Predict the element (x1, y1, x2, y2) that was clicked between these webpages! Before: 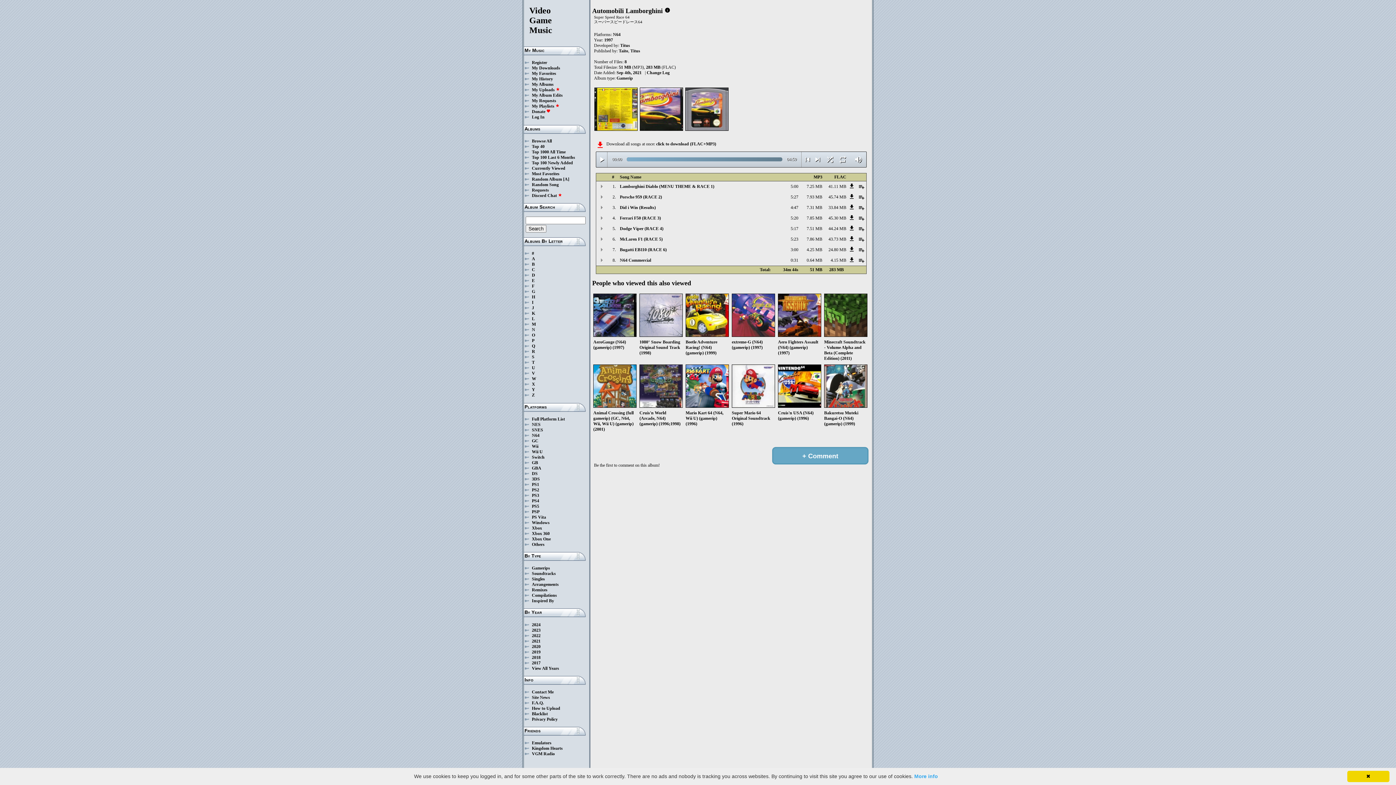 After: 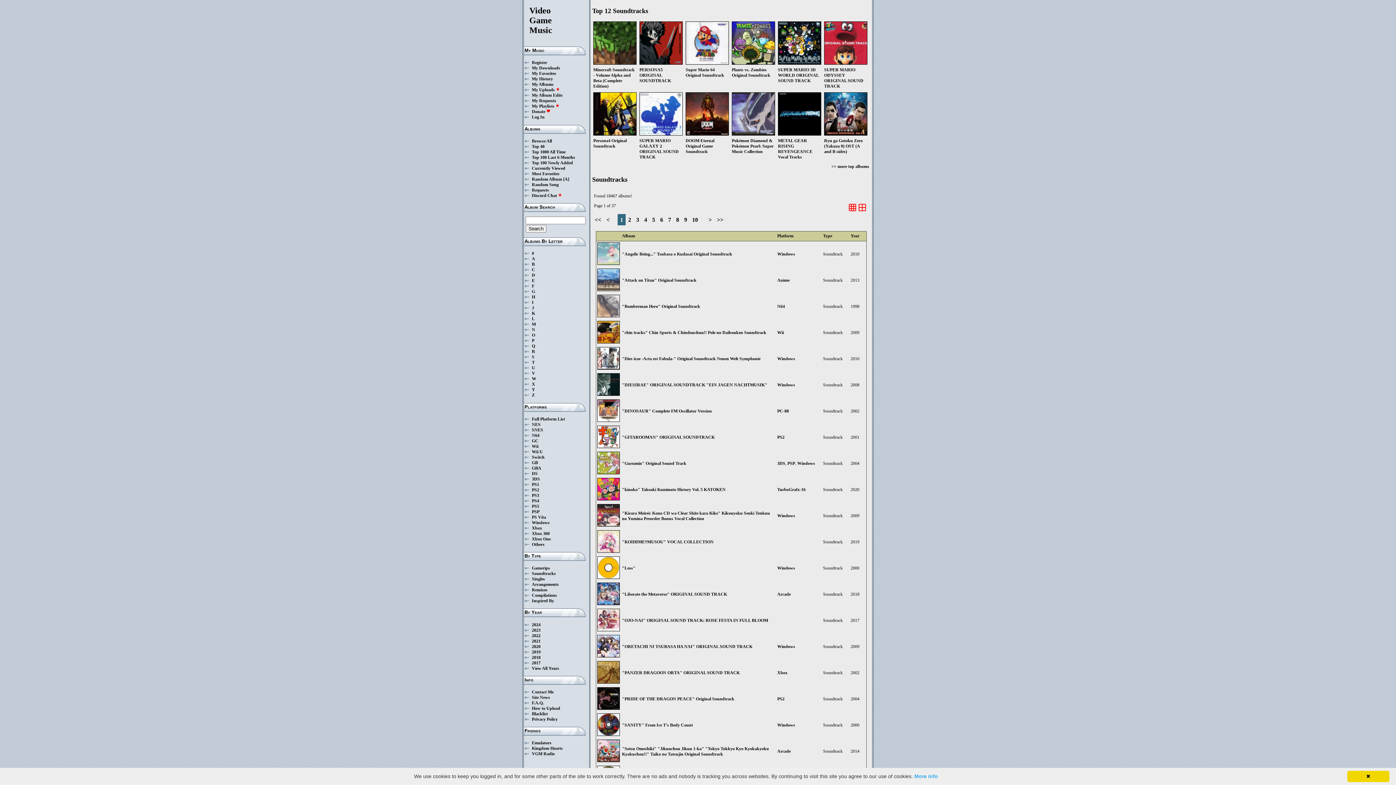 Action: bbox: (532, 571, 556, 576) label: Soundtracks